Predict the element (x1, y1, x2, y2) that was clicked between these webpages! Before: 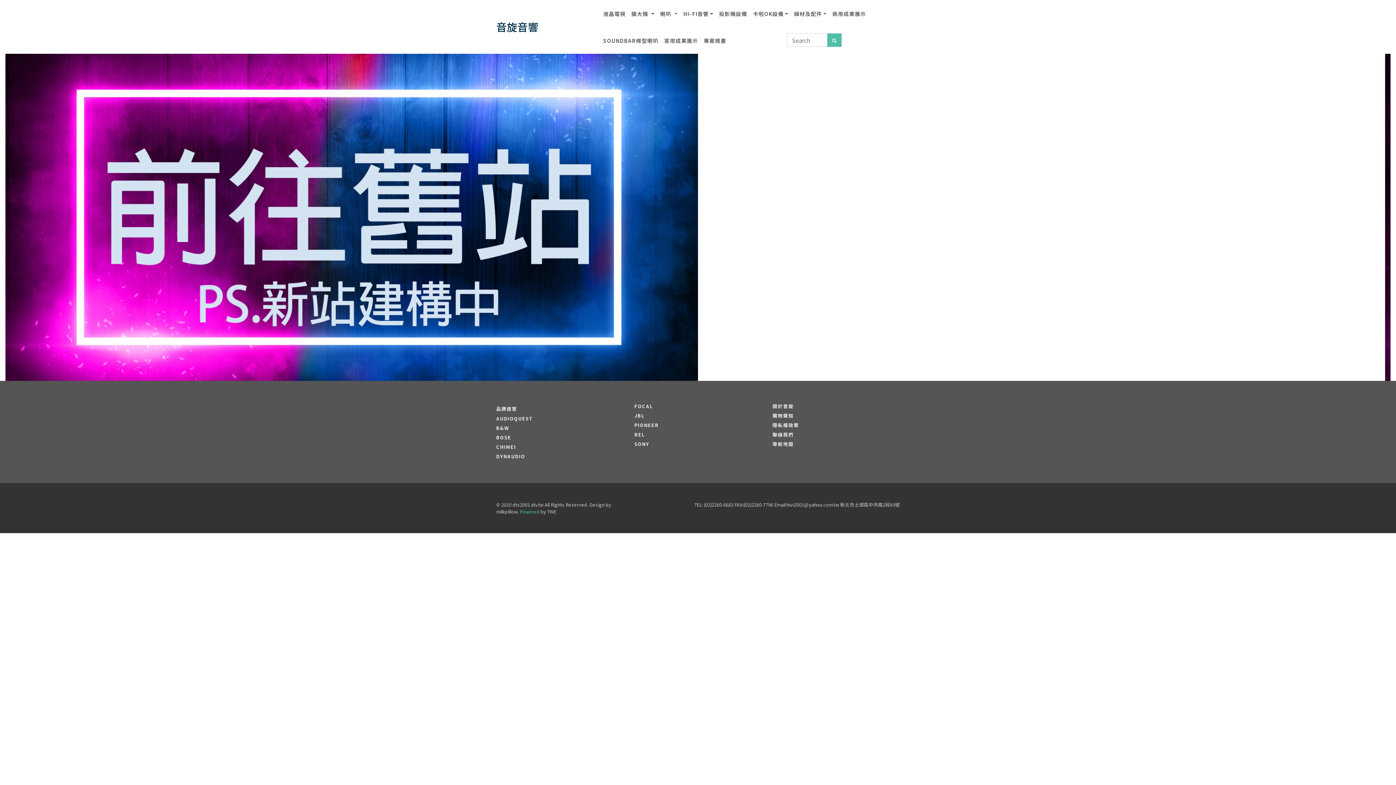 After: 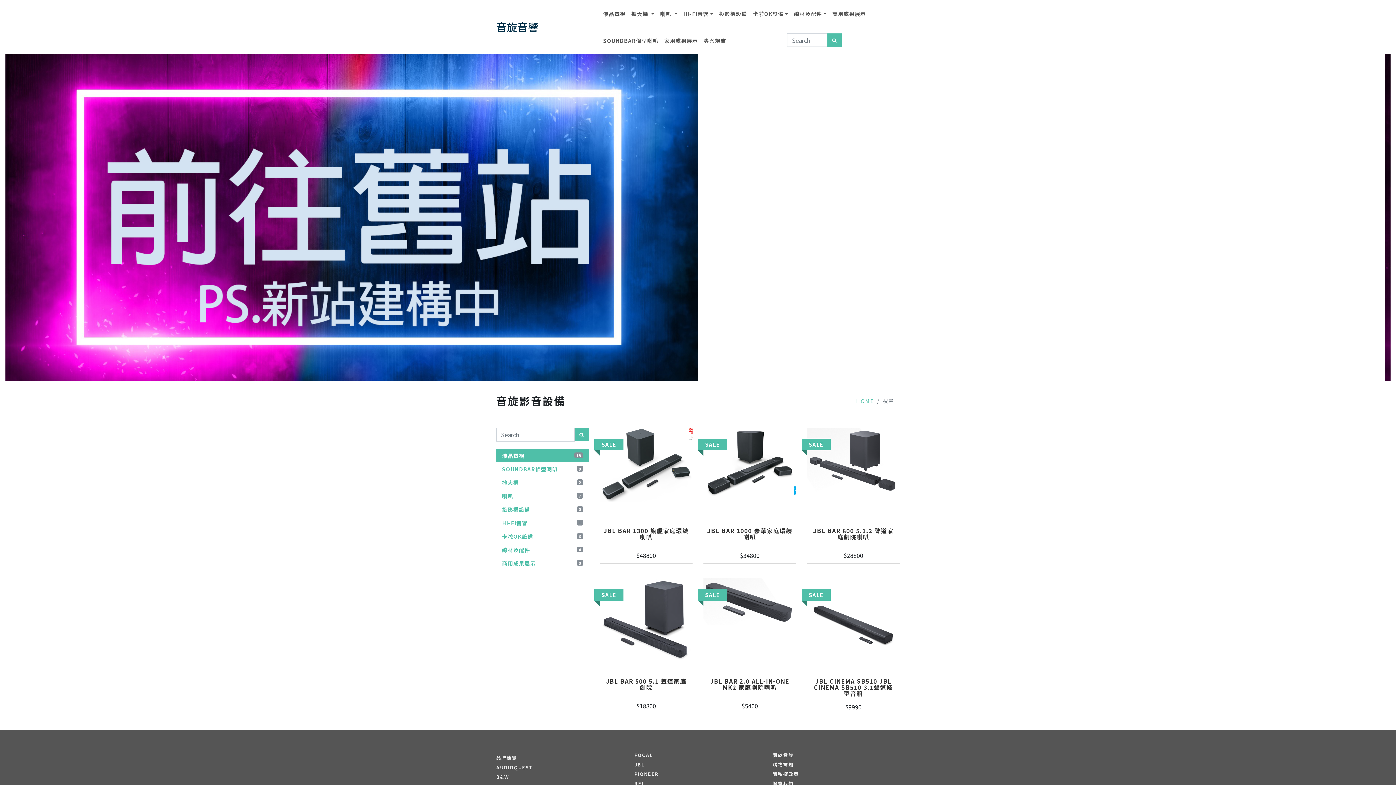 Action: bbox: (634, 413, 644, 418) label: JBL